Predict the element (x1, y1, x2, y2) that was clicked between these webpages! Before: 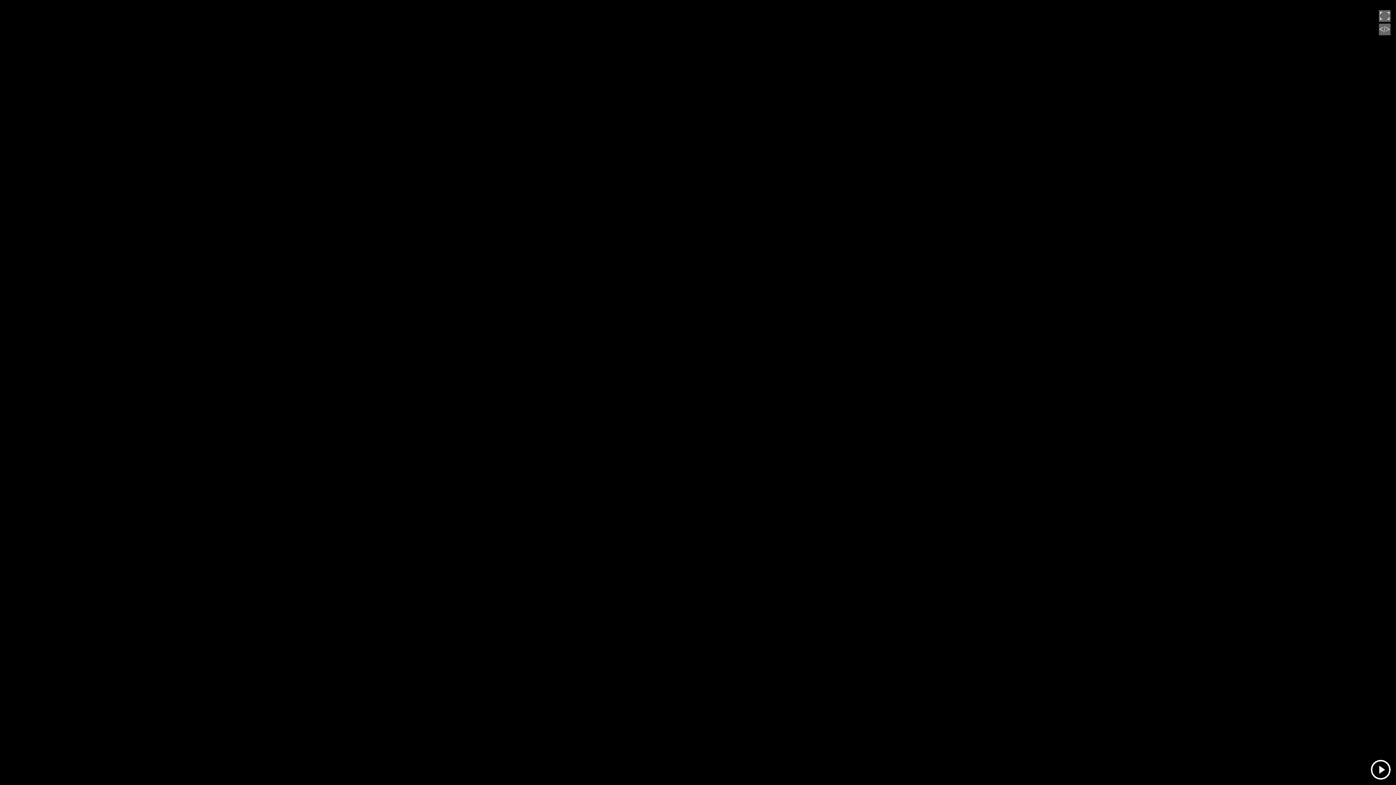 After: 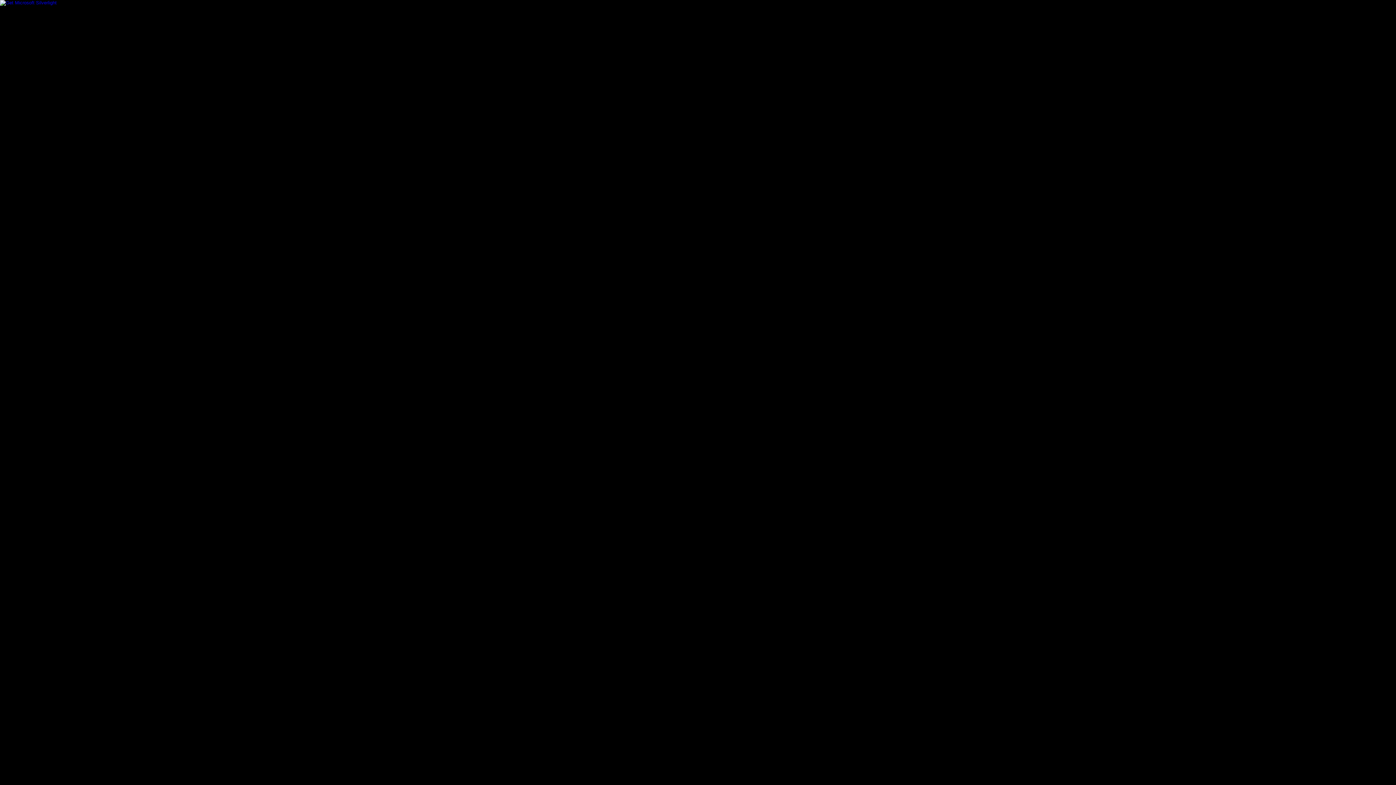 Action: bbox: (1372, 766, 1389, 774)